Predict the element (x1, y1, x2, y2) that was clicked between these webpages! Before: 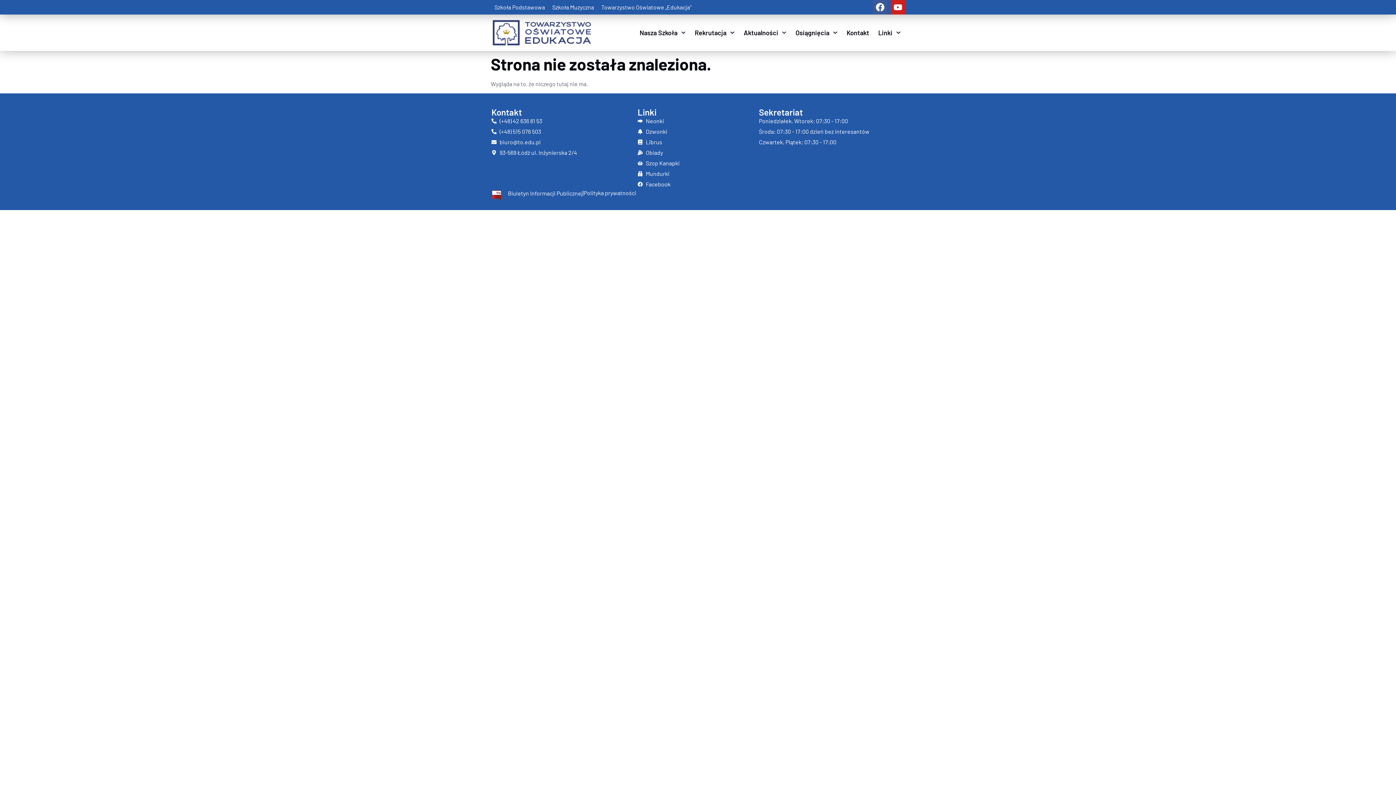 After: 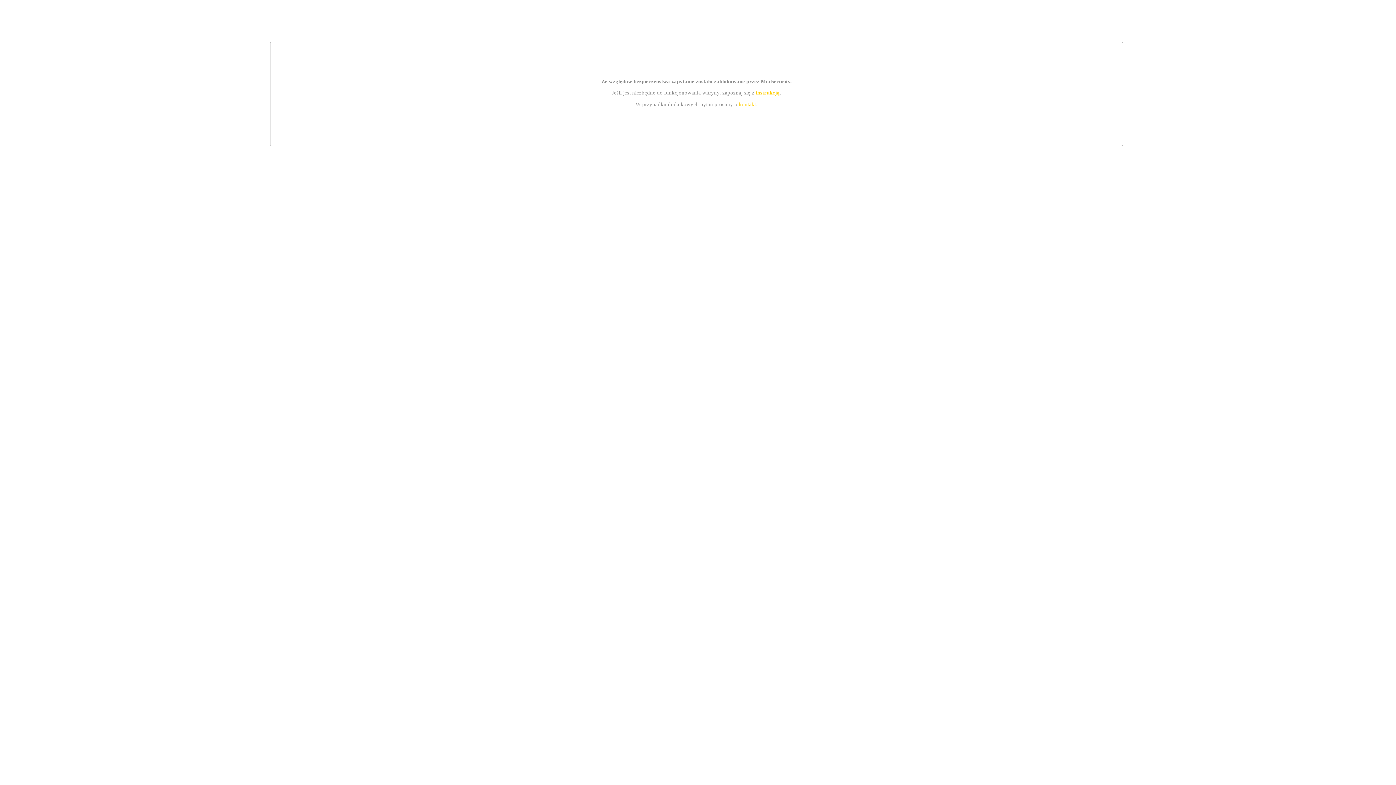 Action: bbox: (637, 169, 758, 178) label: Mundurki